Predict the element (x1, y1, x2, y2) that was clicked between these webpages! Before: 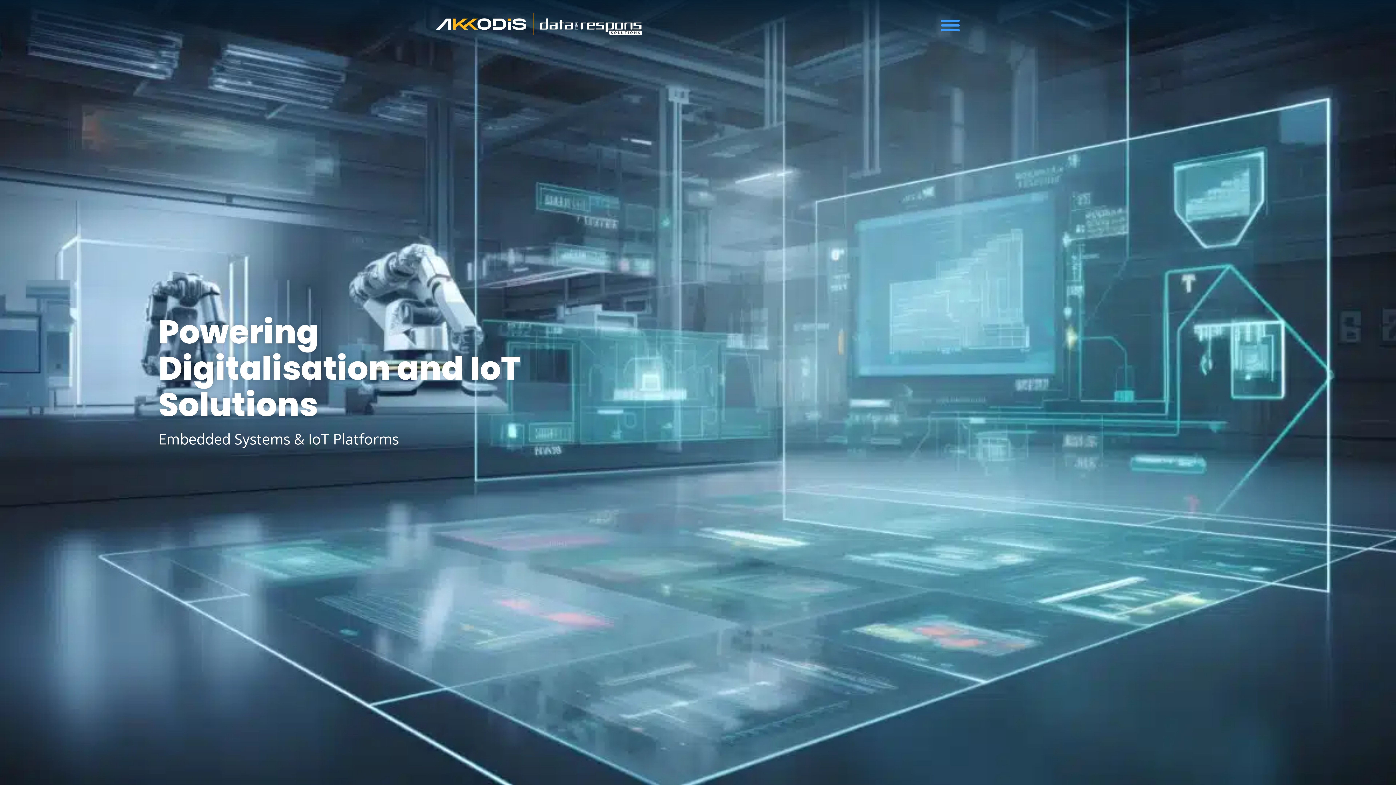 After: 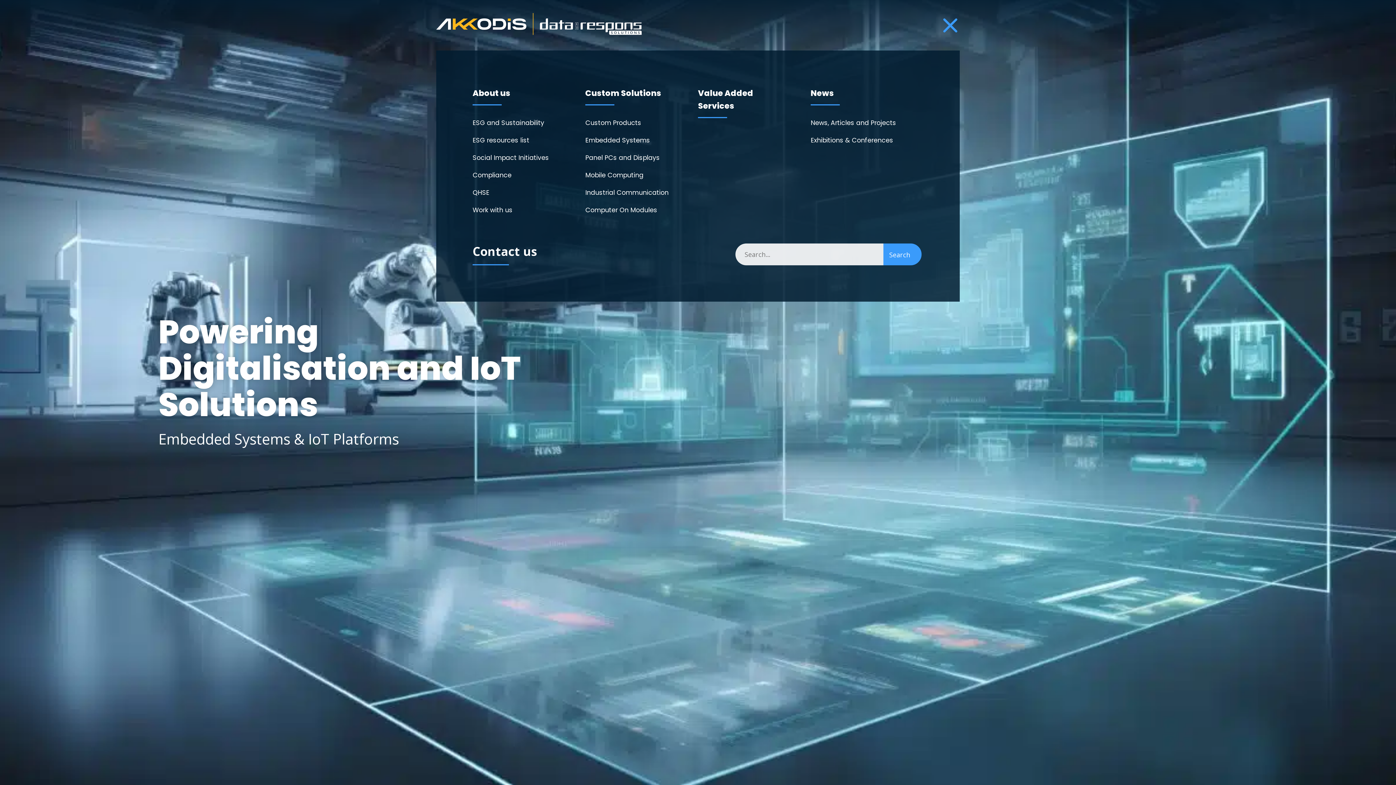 Action: bbox: (941, 19, 960, 31) label: Menu